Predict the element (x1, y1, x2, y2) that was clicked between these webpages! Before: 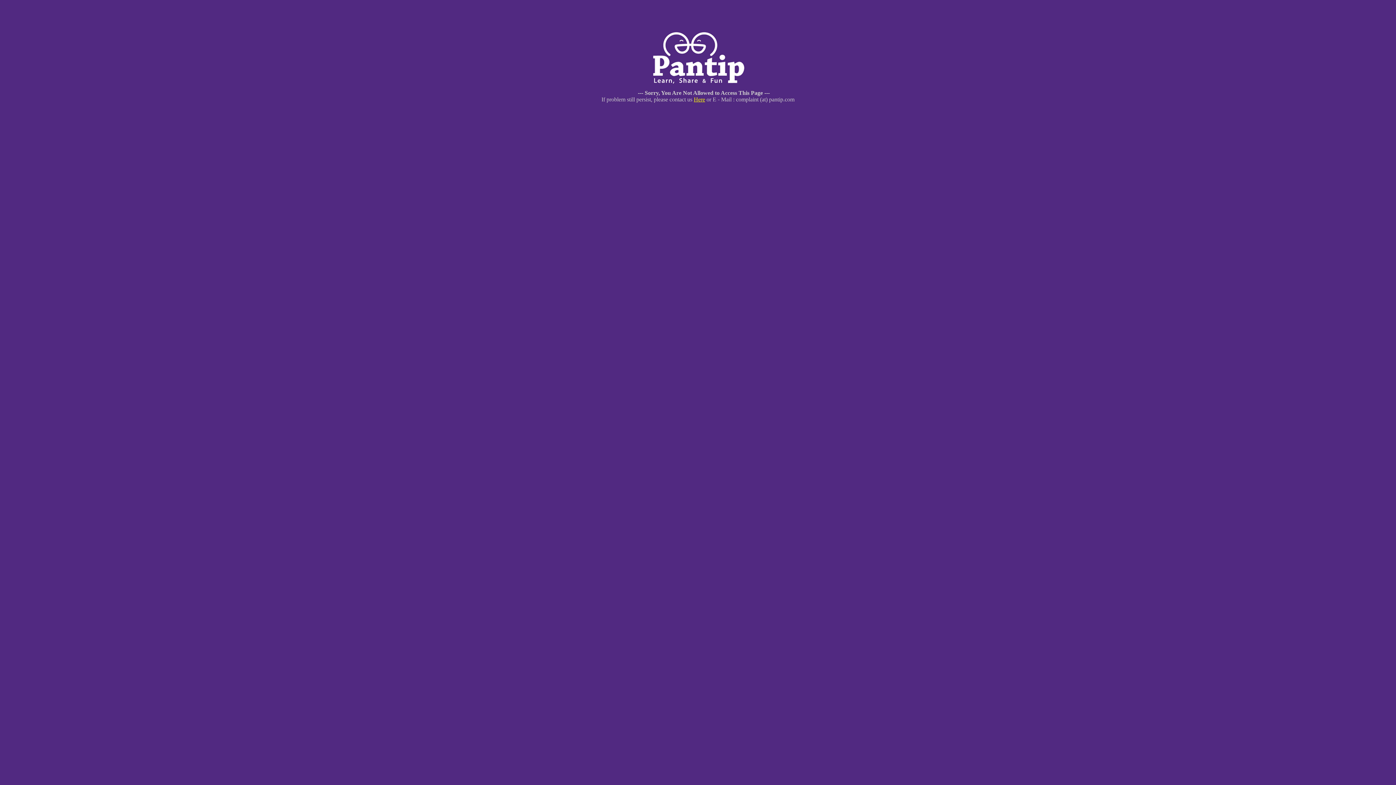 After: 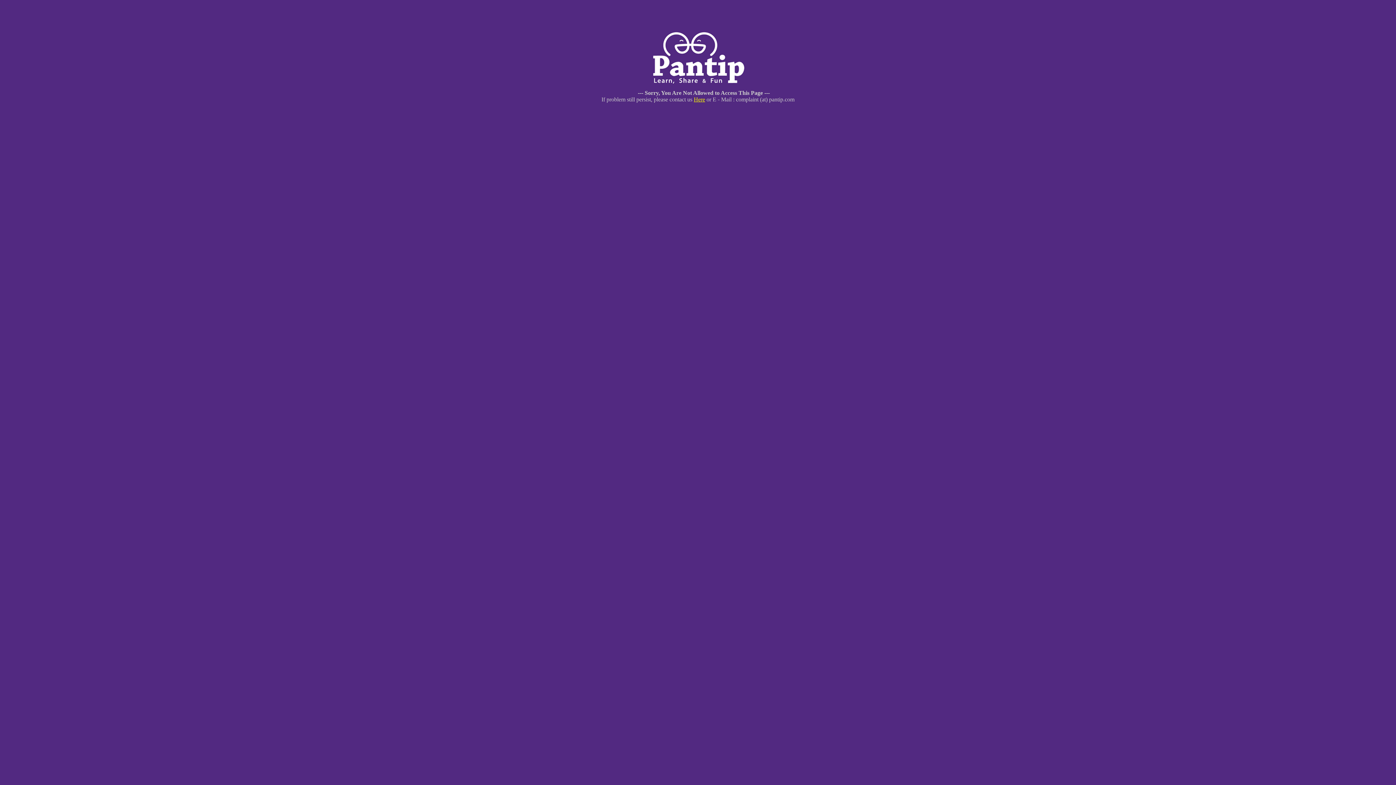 Action: label: Here bbox: (694, 96, 705, 102)